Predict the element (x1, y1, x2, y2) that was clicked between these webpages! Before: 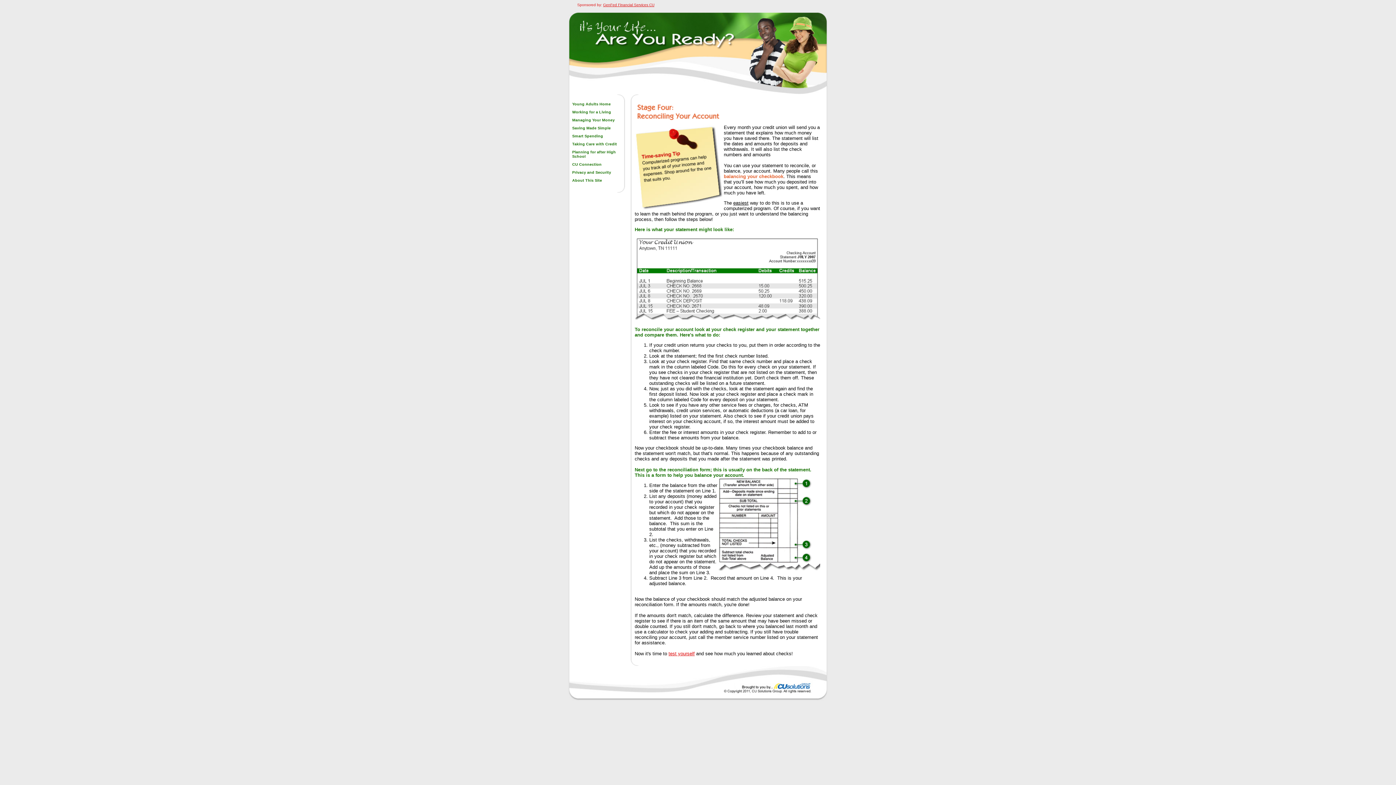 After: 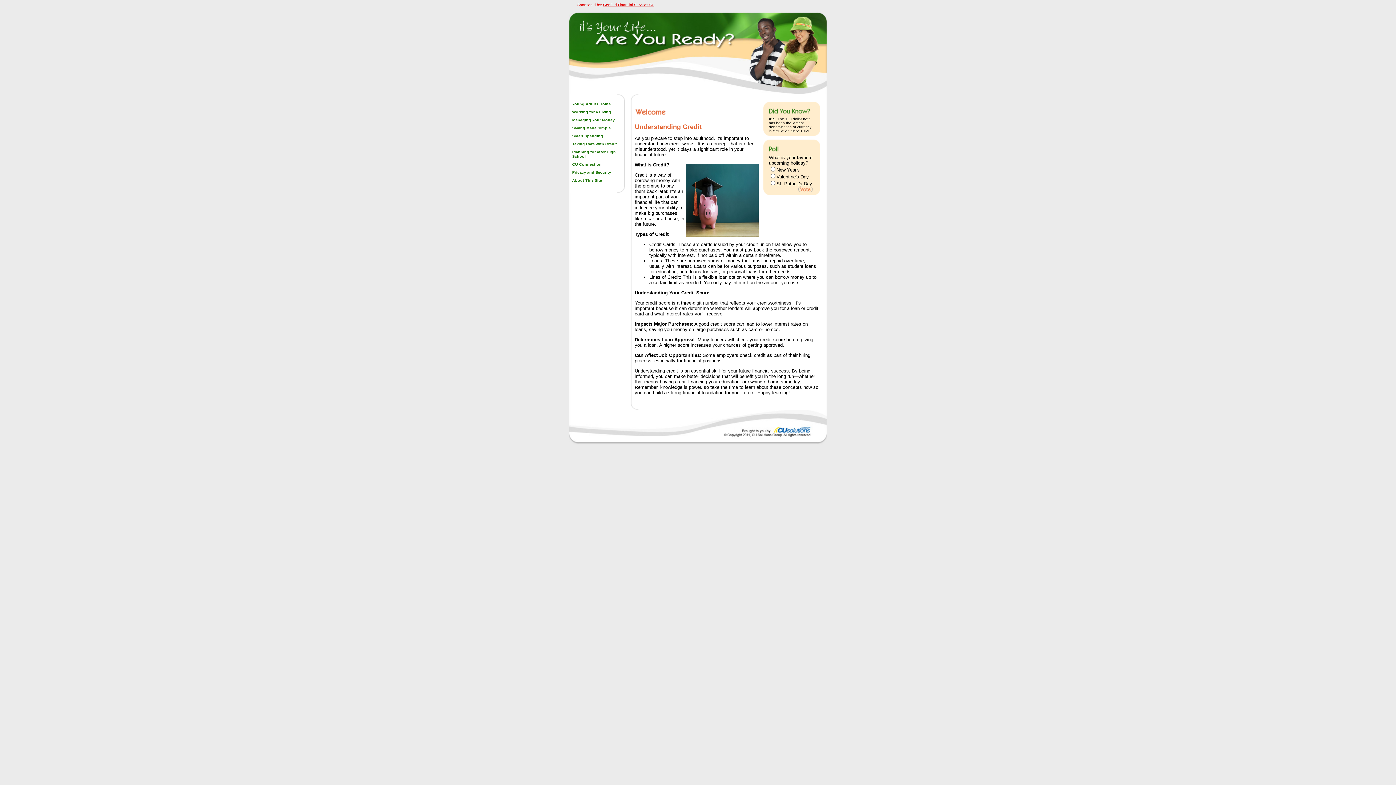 Action: label: Young Adults Home bbox: (568, 101, 626, 106)